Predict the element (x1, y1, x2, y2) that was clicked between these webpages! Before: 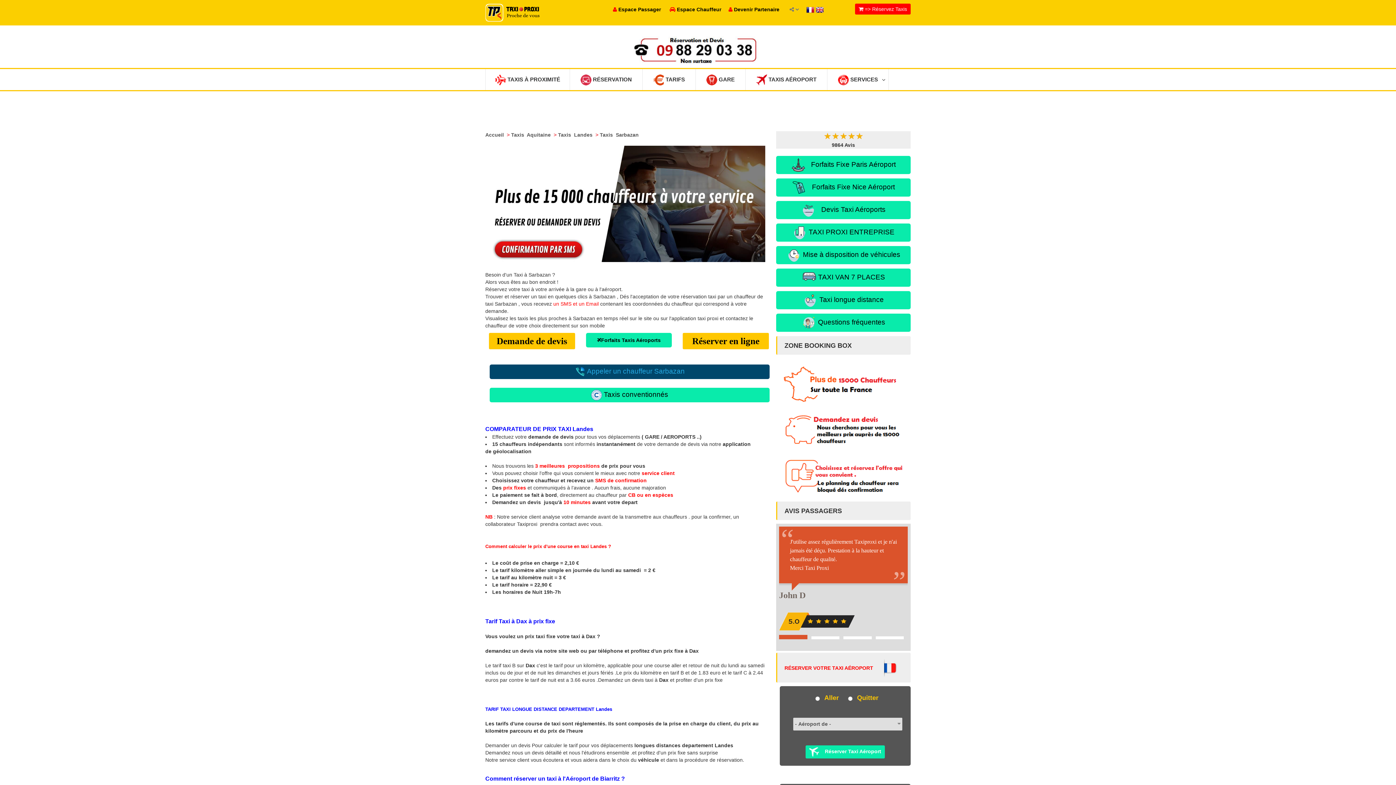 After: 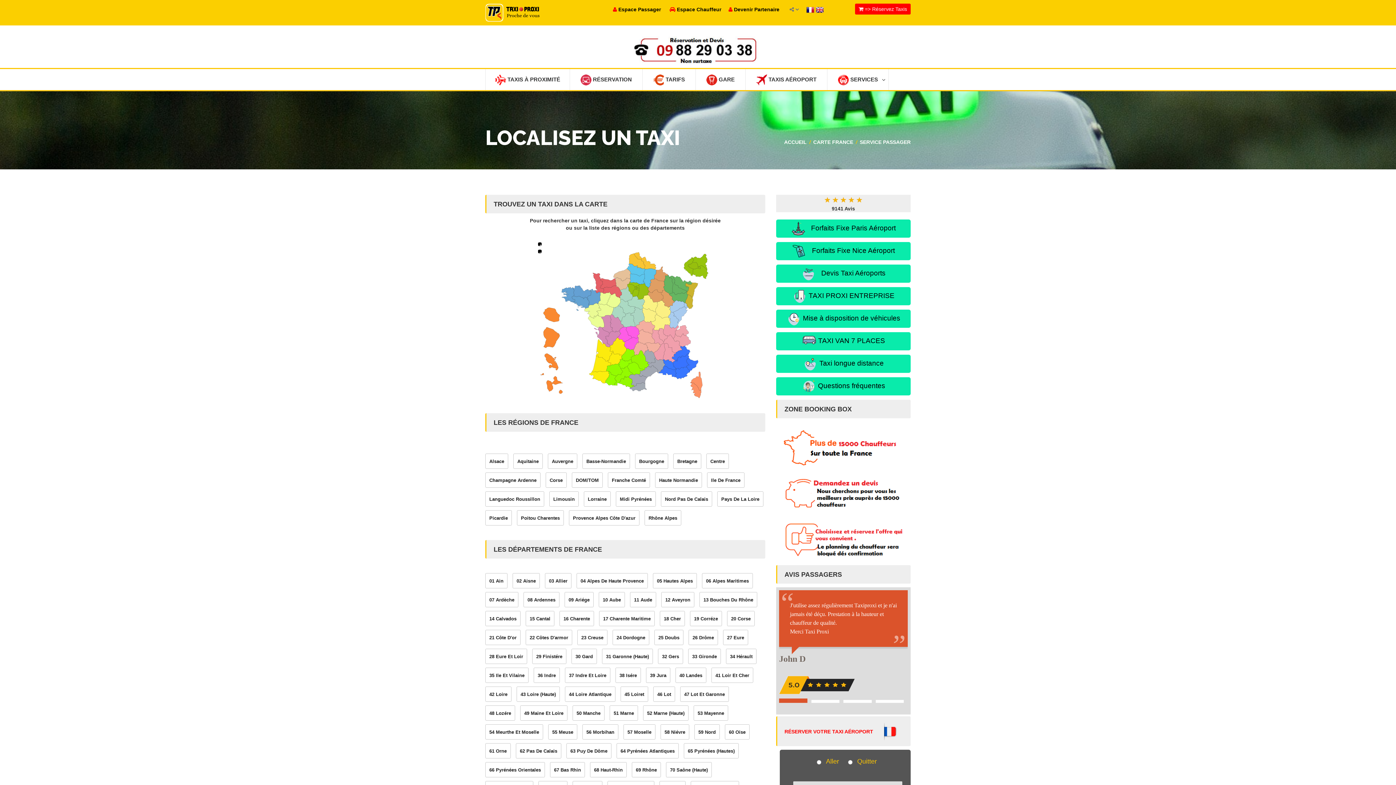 Action: bbox: (485, 132, 505, 137) label: Accueil 